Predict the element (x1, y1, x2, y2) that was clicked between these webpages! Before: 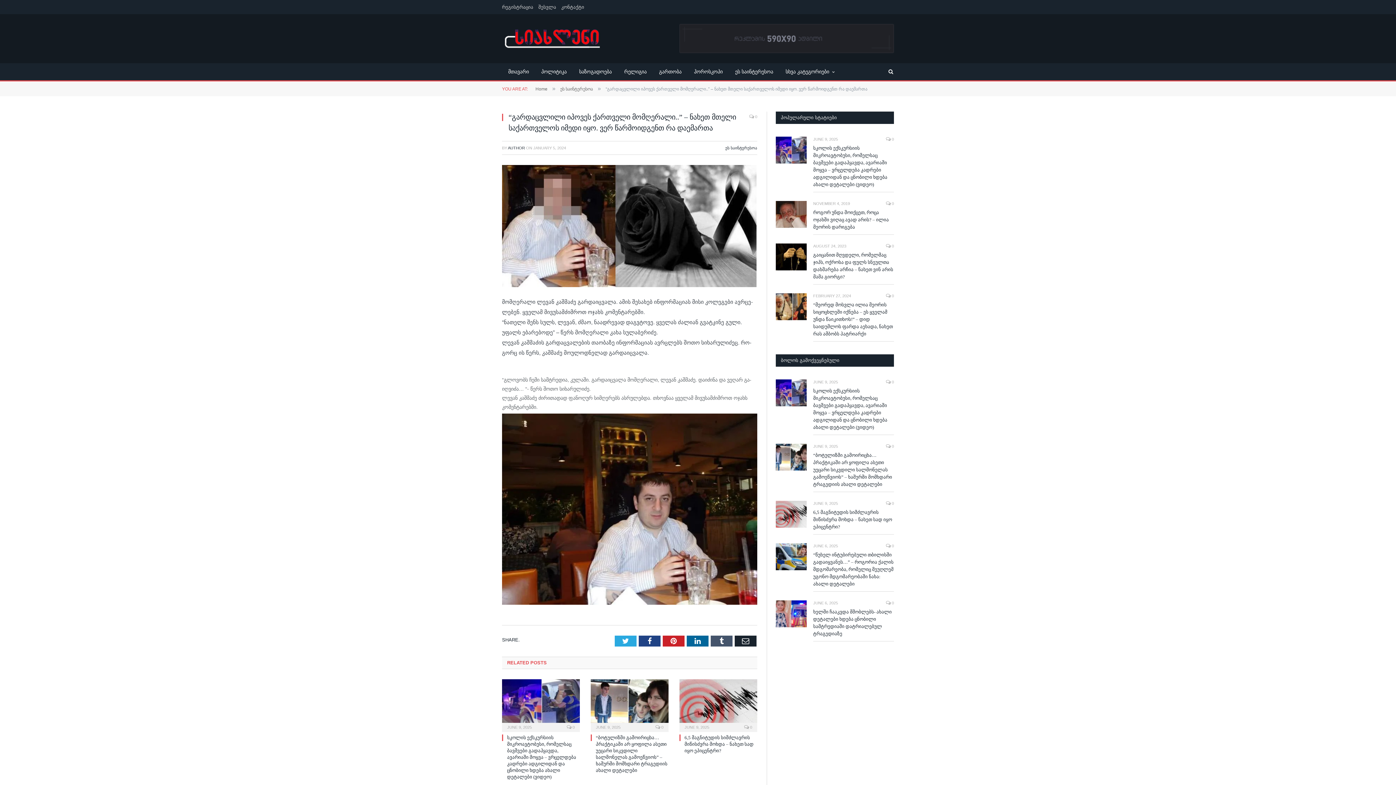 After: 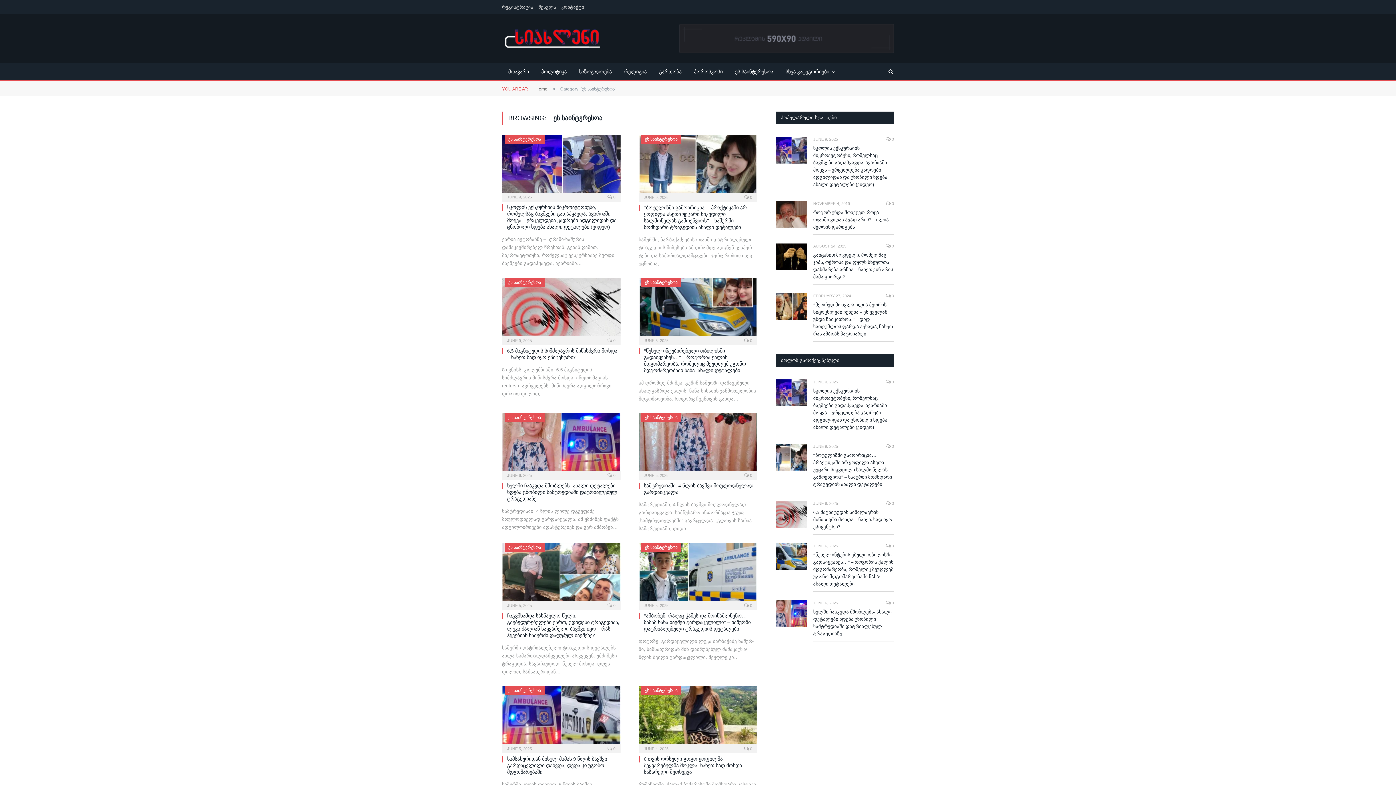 Action: bbox: (560, 86, 593, 91) label: ეს საინტერესოა